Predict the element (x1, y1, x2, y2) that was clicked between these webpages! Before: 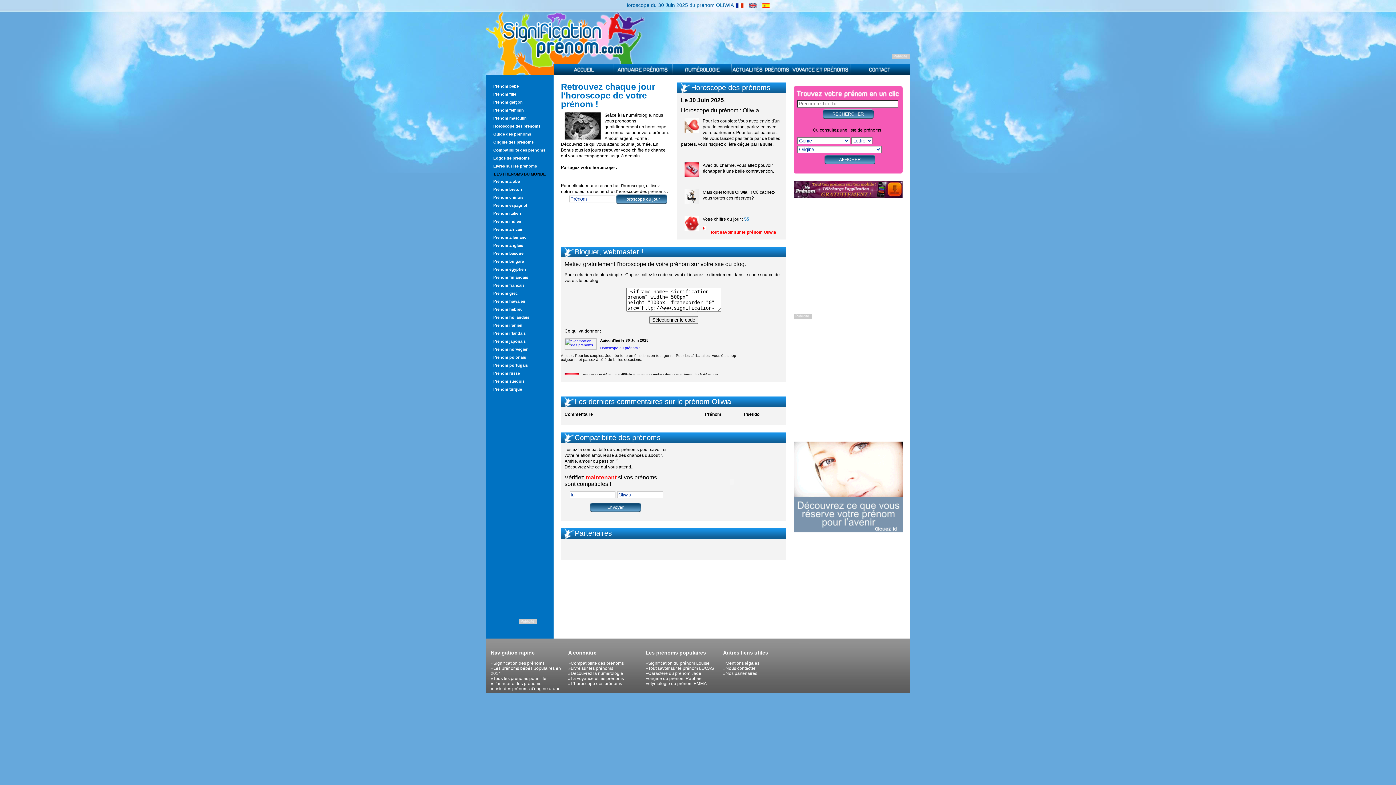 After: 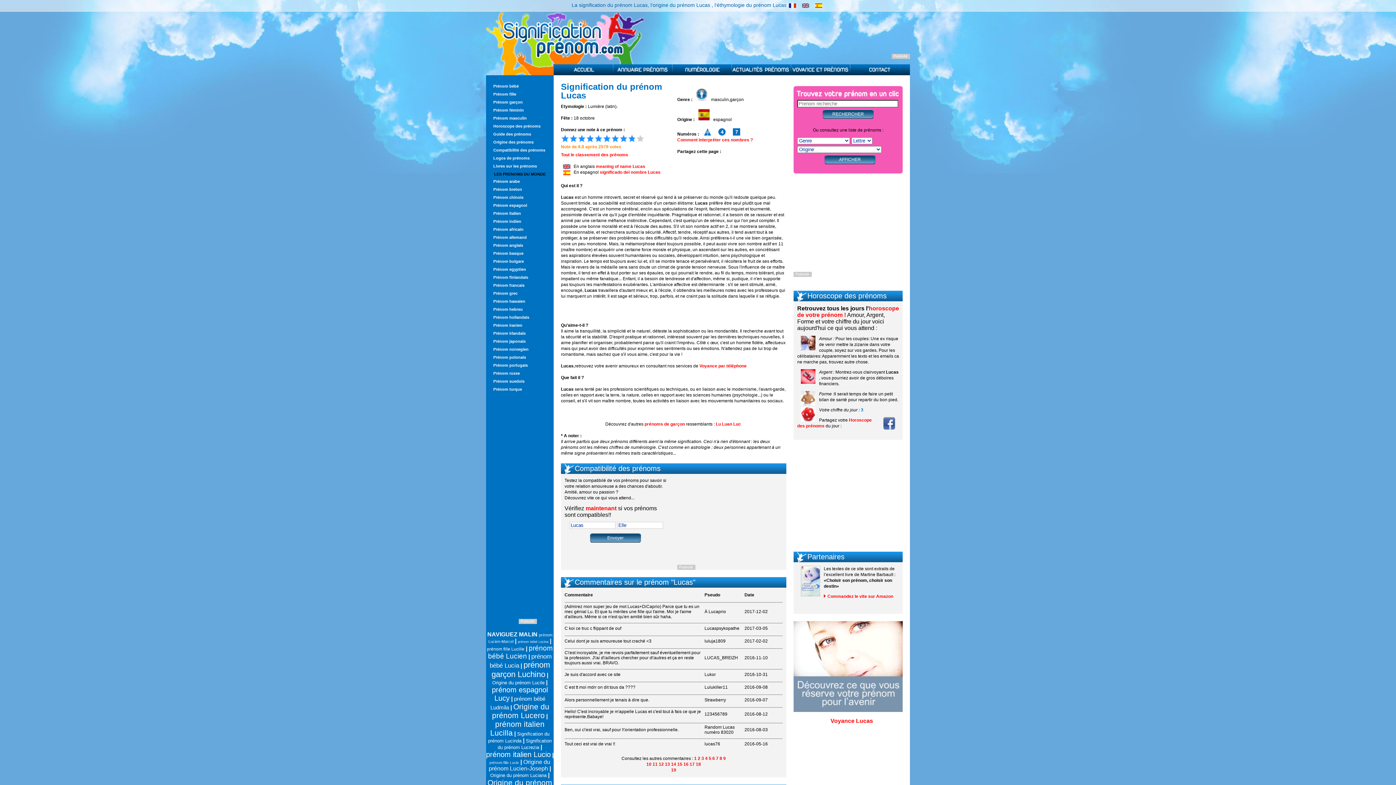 Action: label: »Tout savoir sur le prénom LUCAS bbox: (645, 666, 714, 671)